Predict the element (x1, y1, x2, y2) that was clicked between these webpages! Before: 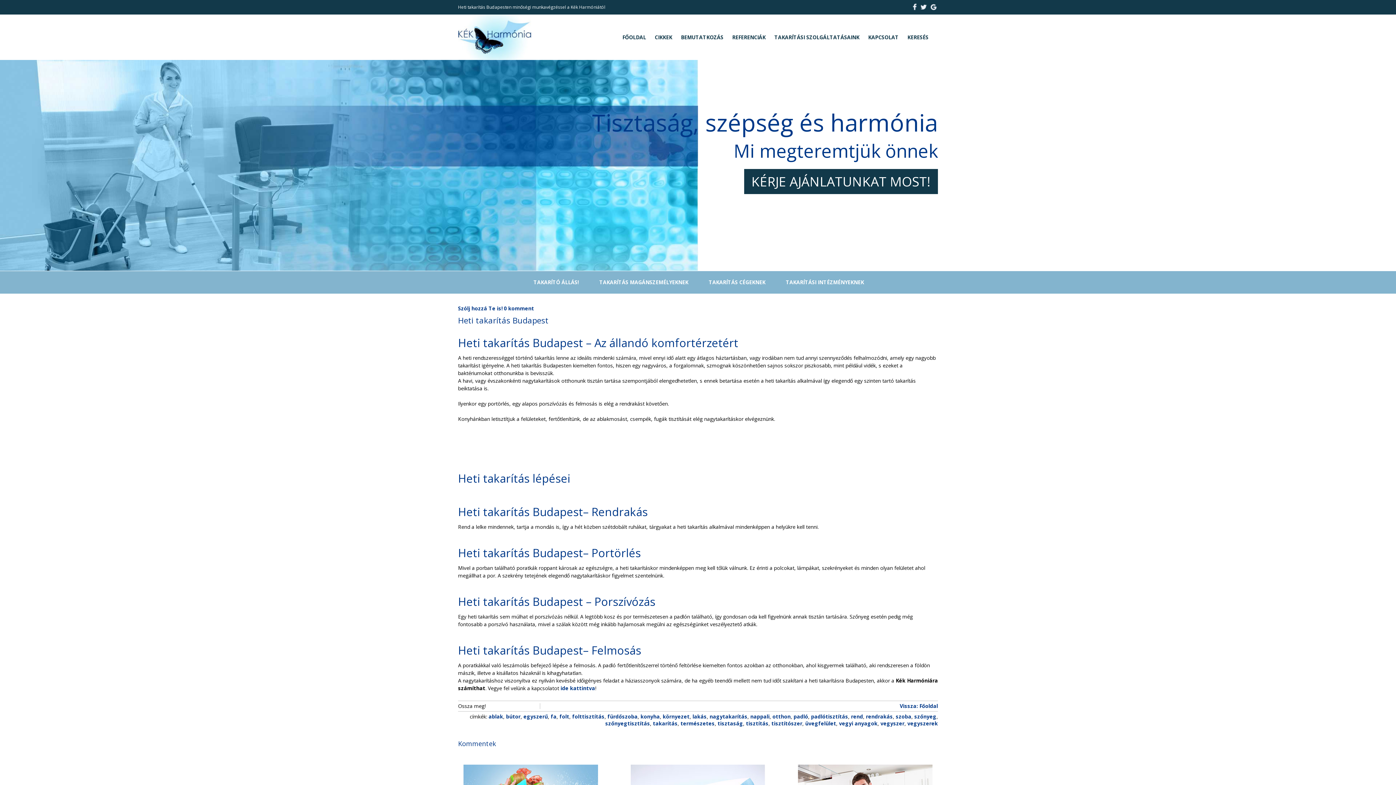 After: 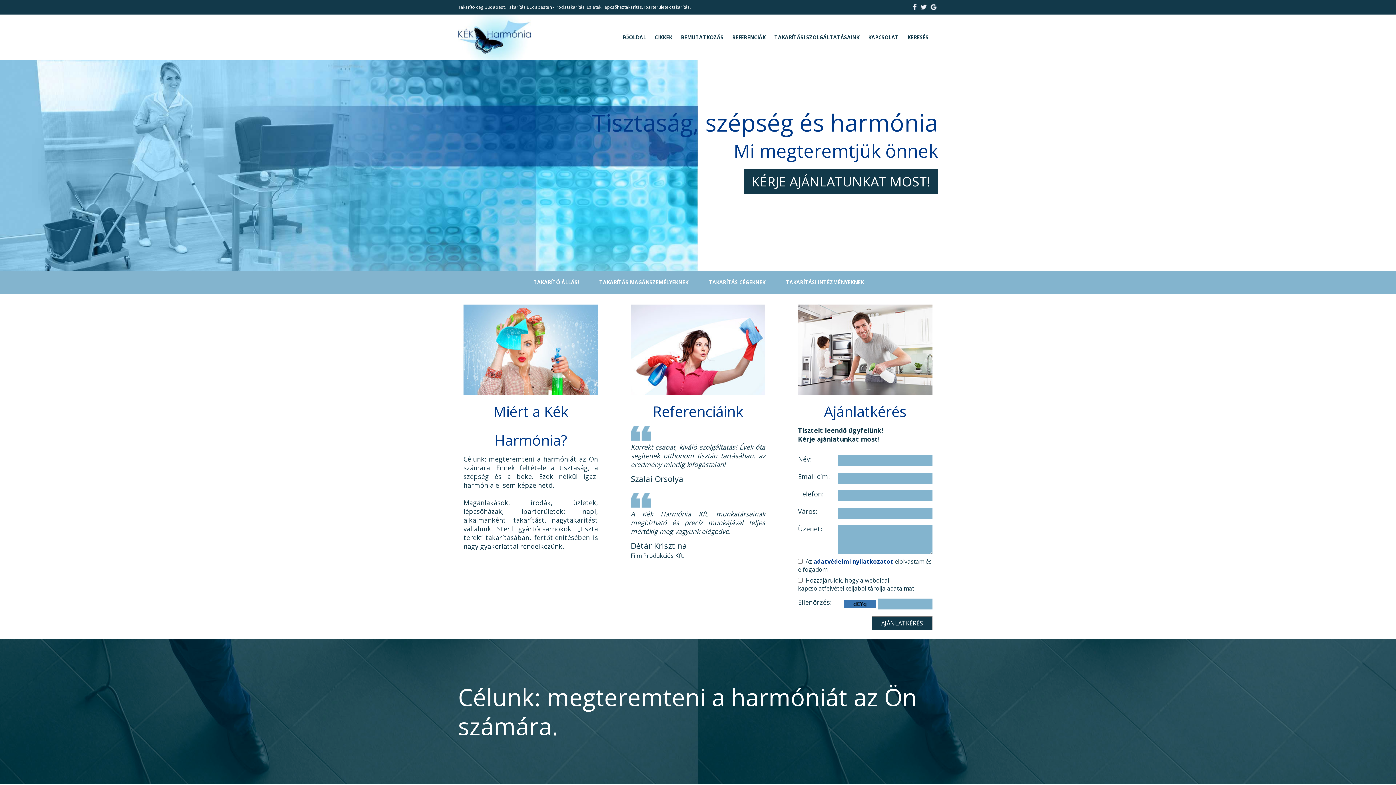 Action: label: folttisztítás bbox: (572, 713, 604, 720)